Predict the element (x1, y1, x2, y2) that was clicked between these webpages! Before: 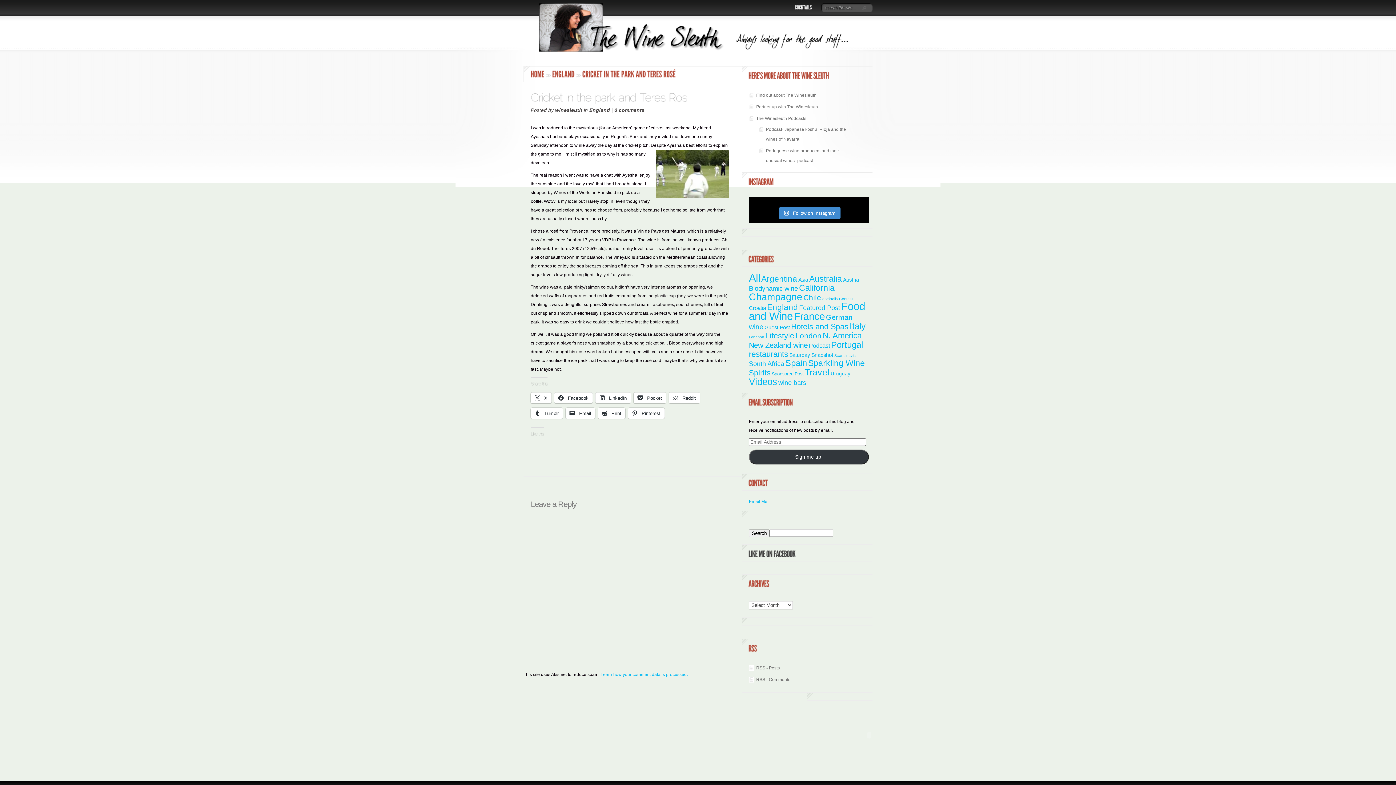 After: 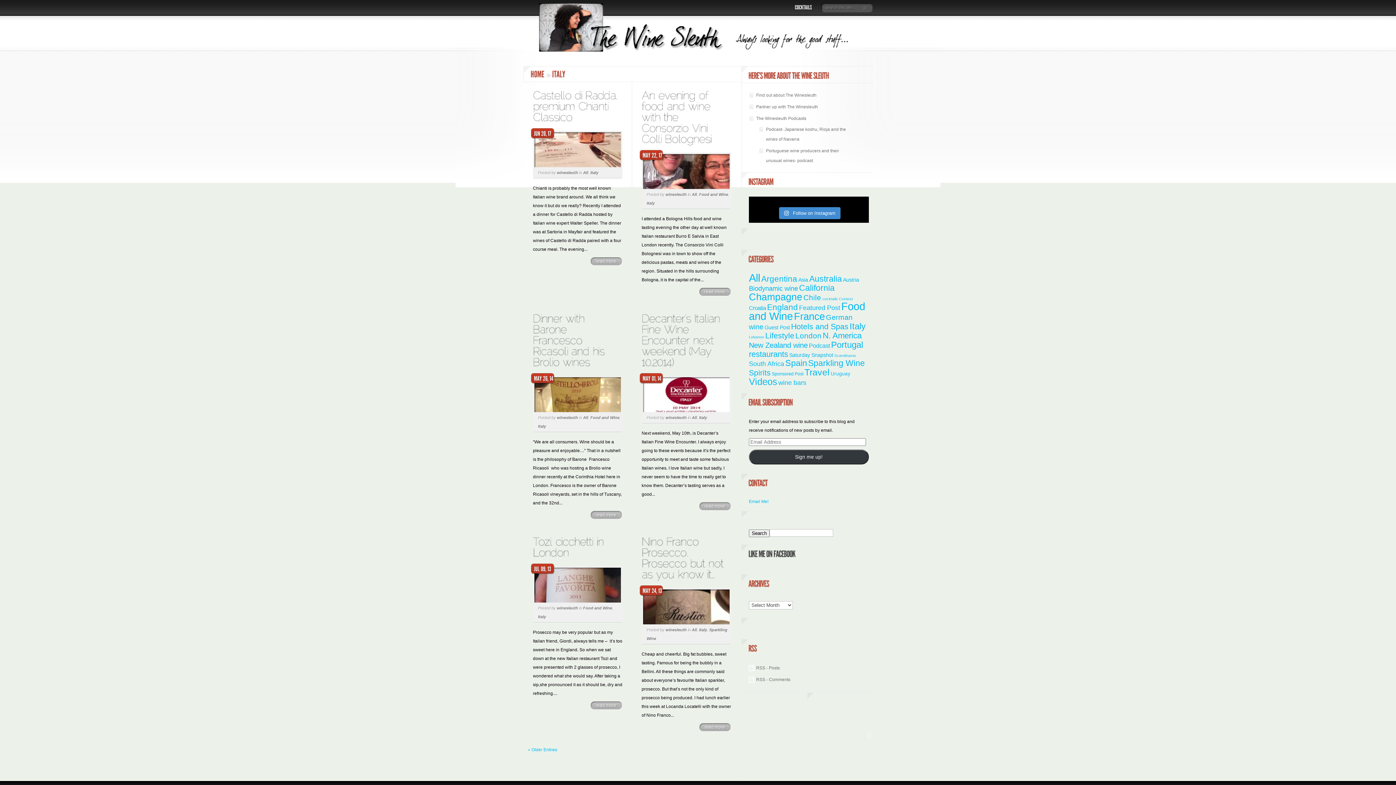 Action: label: Italy (46 items) bbox: (849, 321, 865, 331)